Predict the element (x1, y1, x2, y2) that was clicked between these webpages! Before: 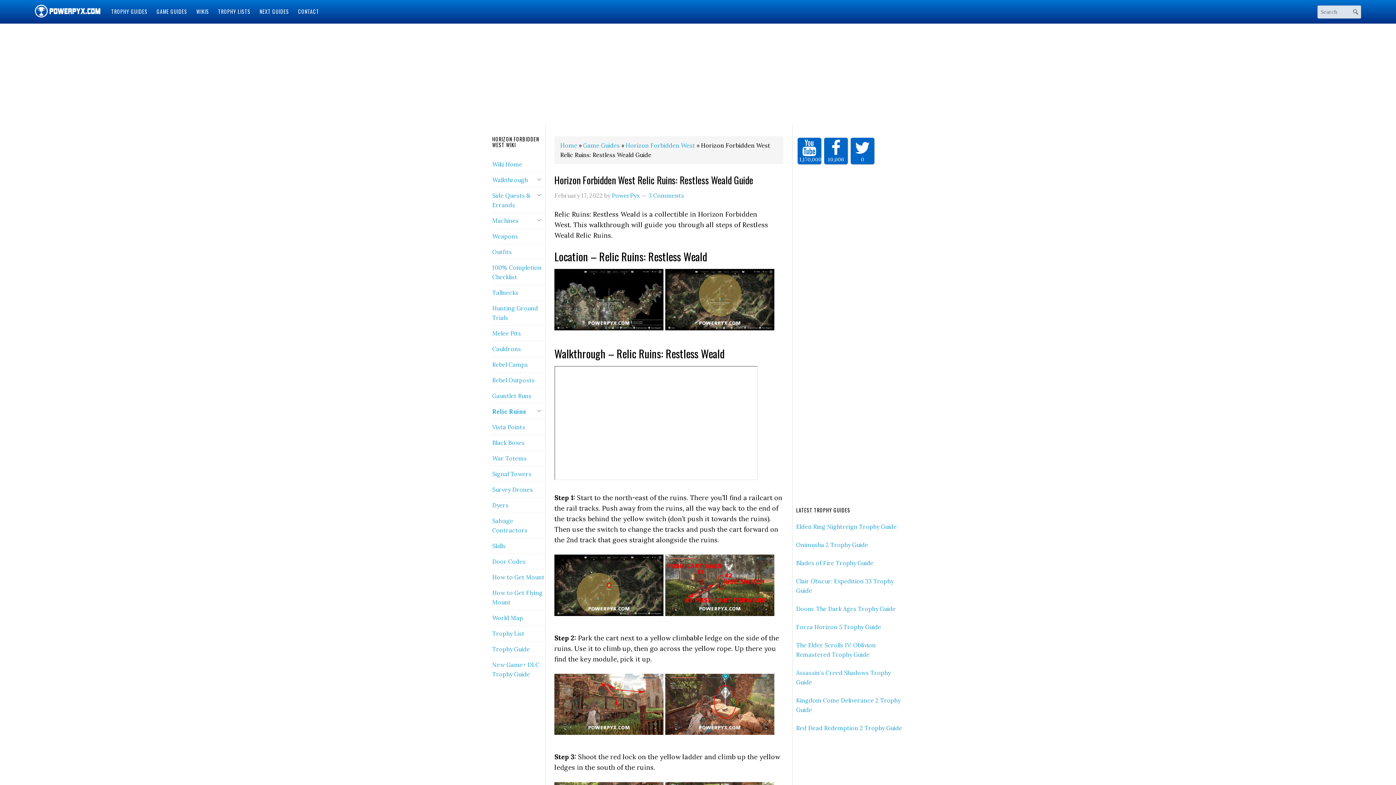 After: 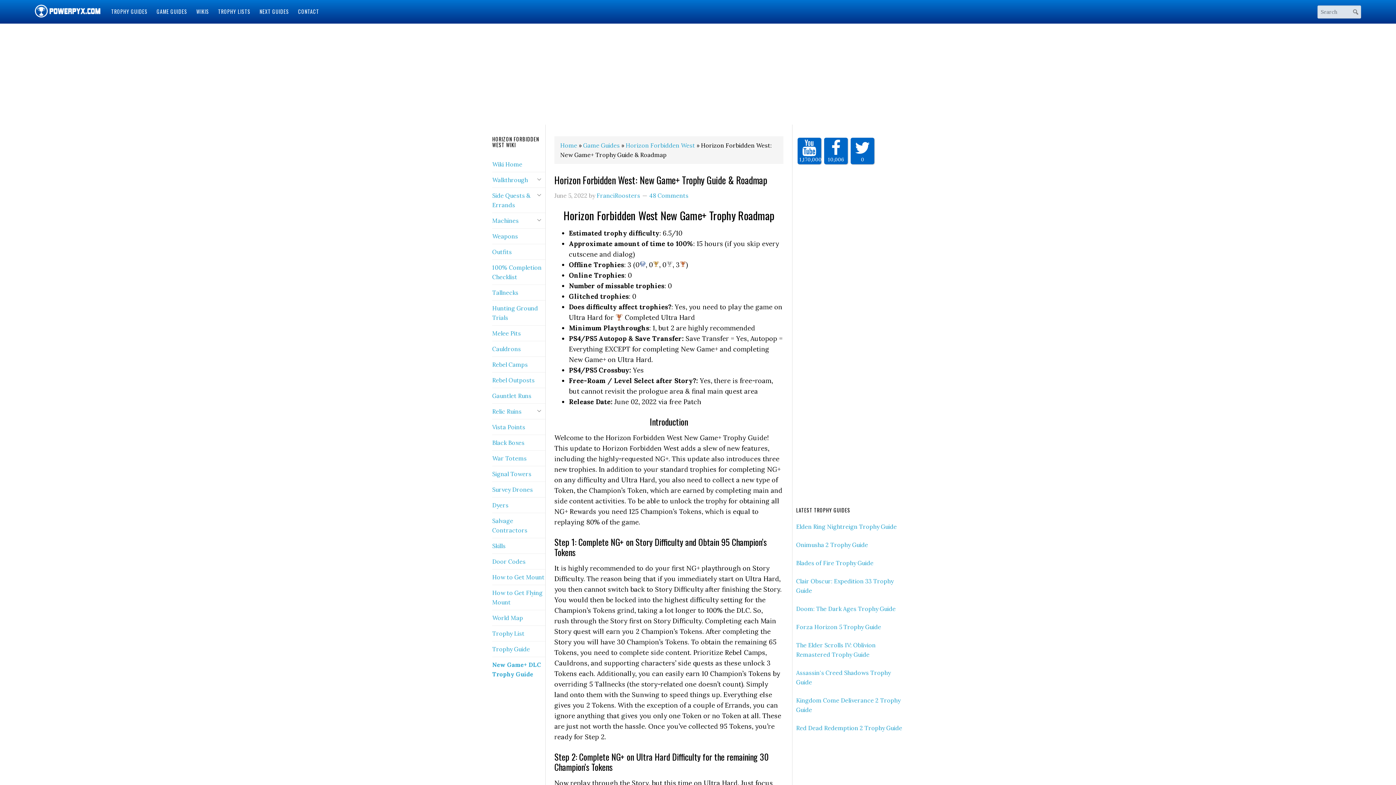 Action: bbox: (492, 657, 545, 682) label: New Game+ DLC Trophy Guide